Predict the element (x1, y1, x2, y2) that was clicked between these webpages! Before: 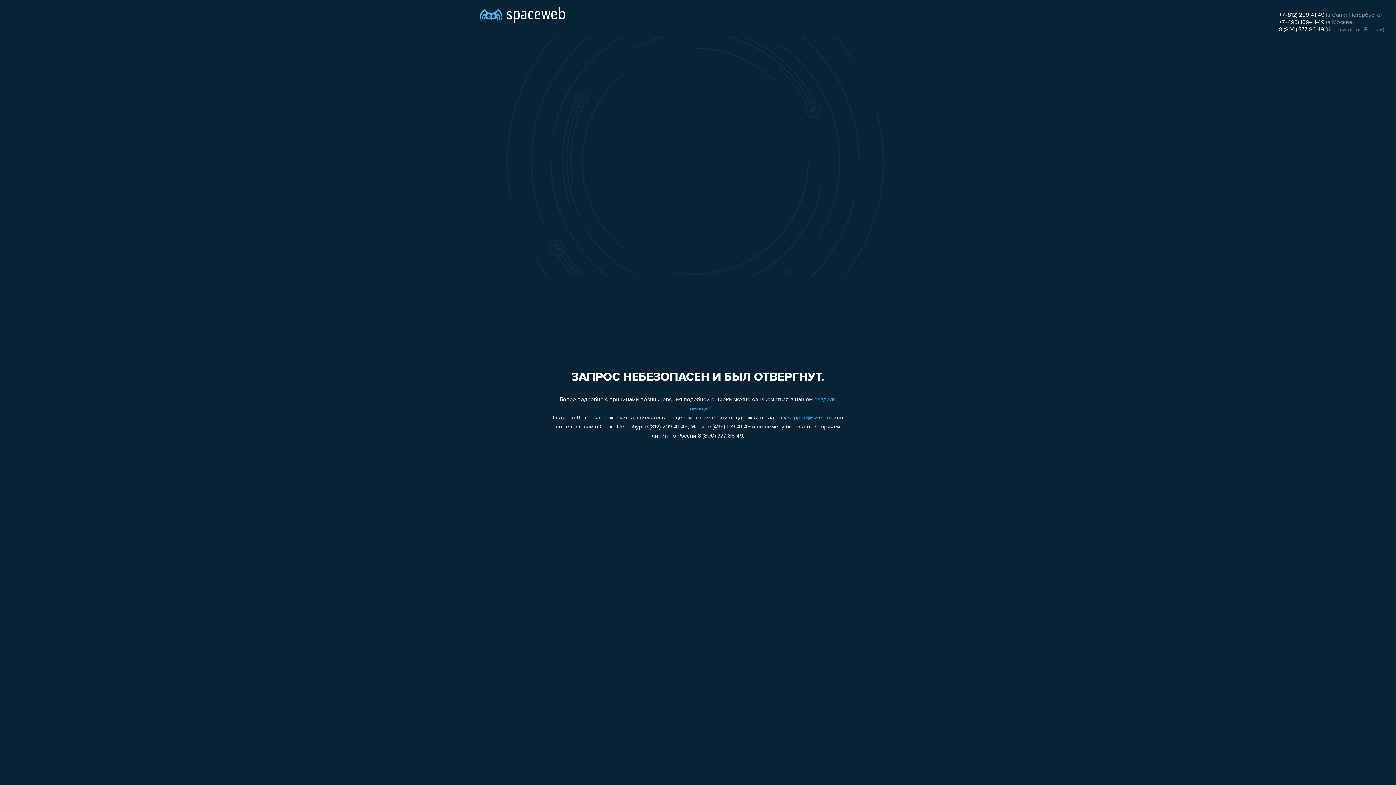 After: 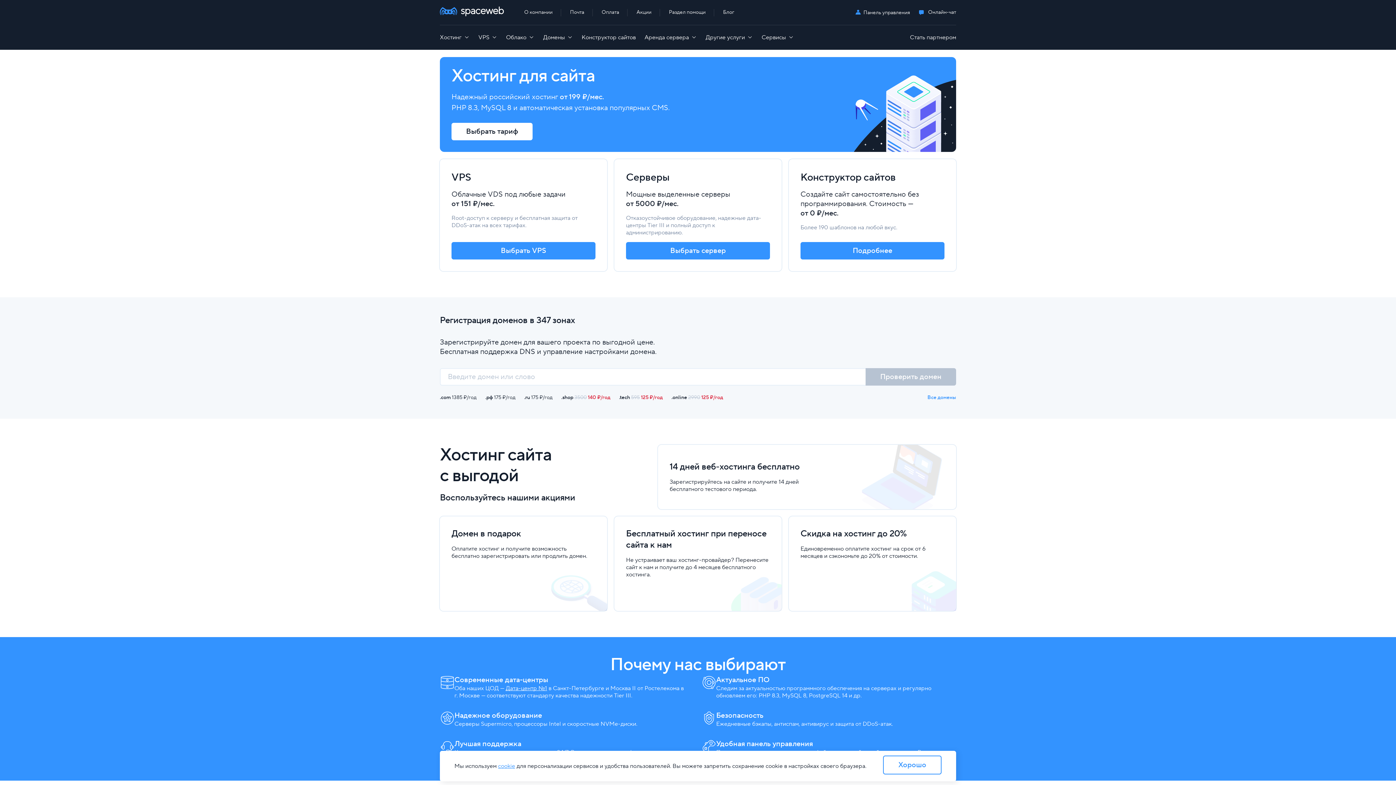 Action: bbox: (480, 0, 565, 25)